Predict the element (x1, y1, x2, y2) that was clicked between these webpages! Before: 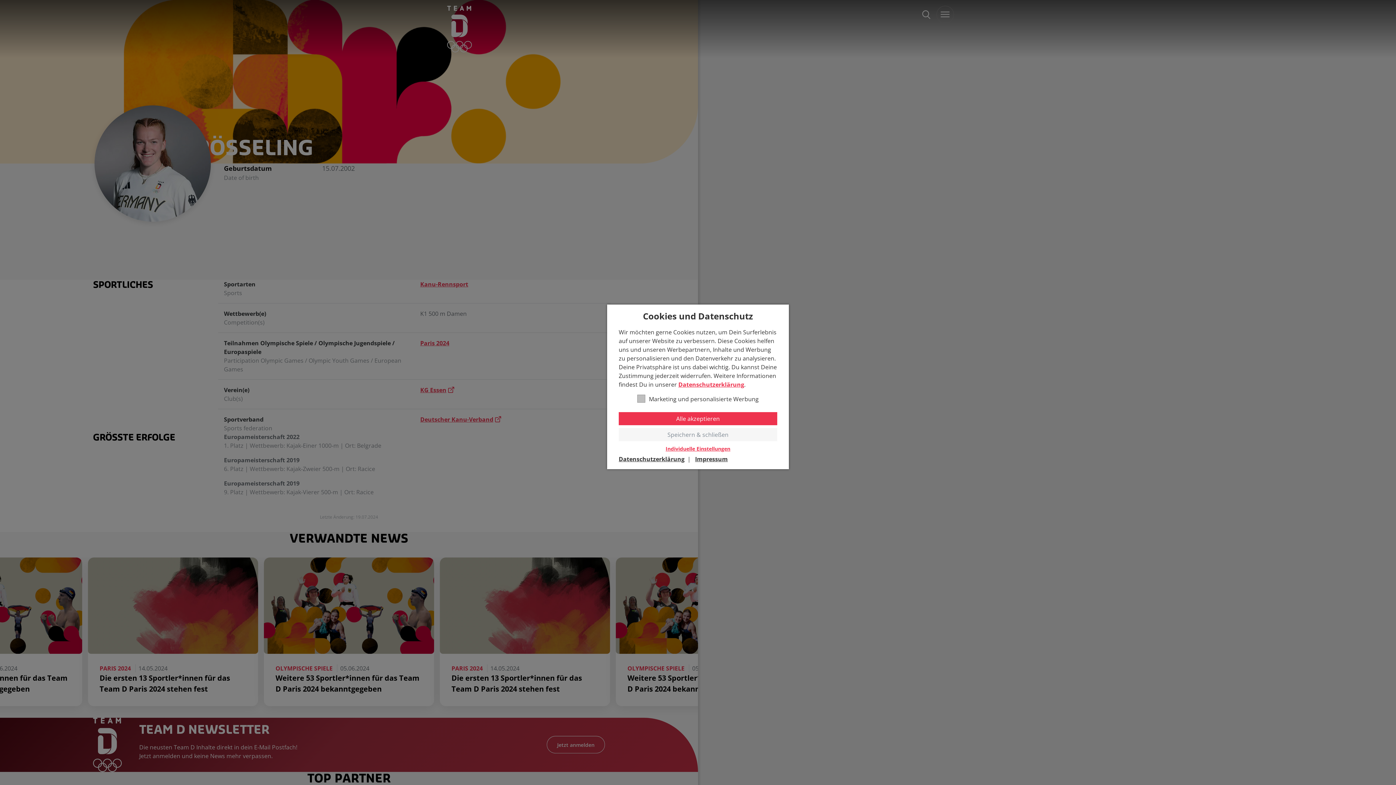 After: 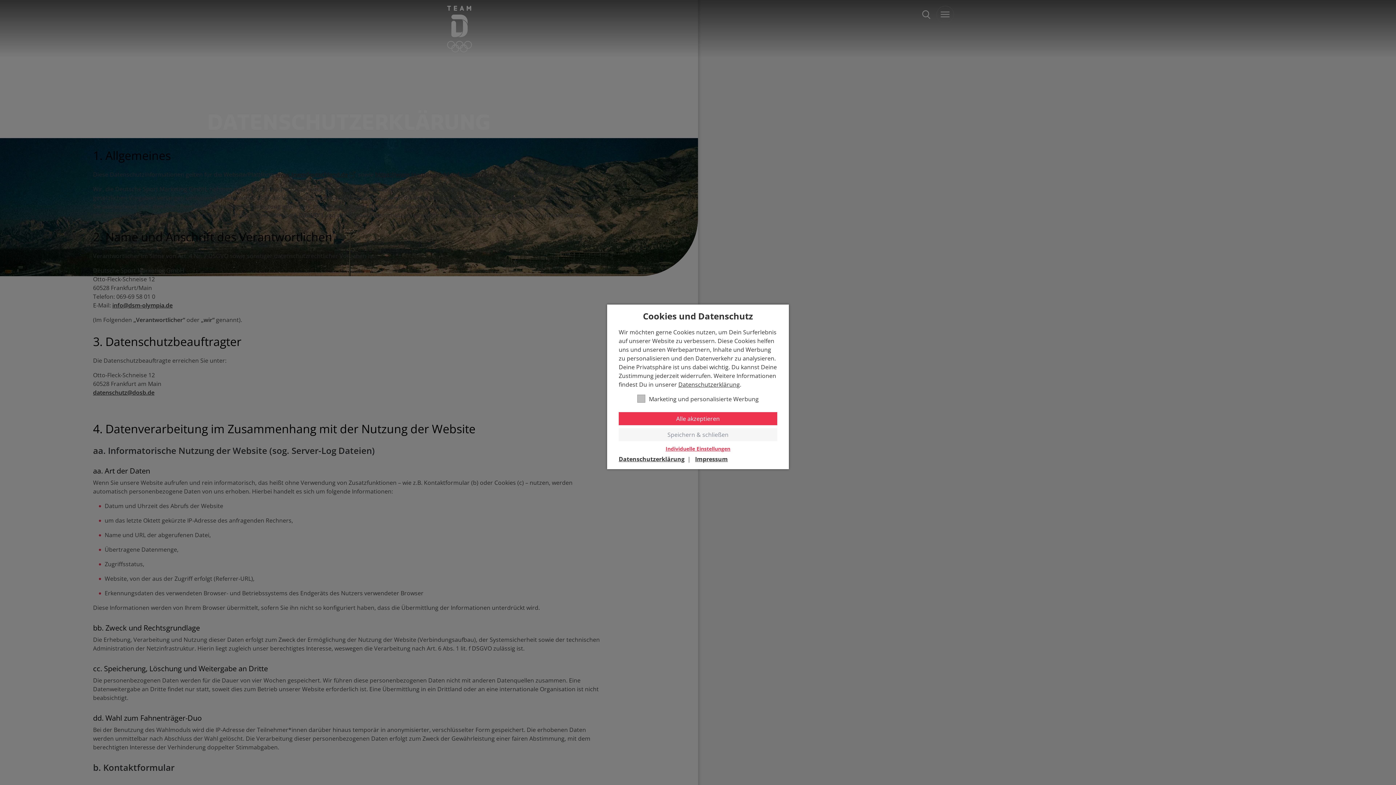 Action: label: Datenschutzerklärung bbox: (618, 455, 684, 463)